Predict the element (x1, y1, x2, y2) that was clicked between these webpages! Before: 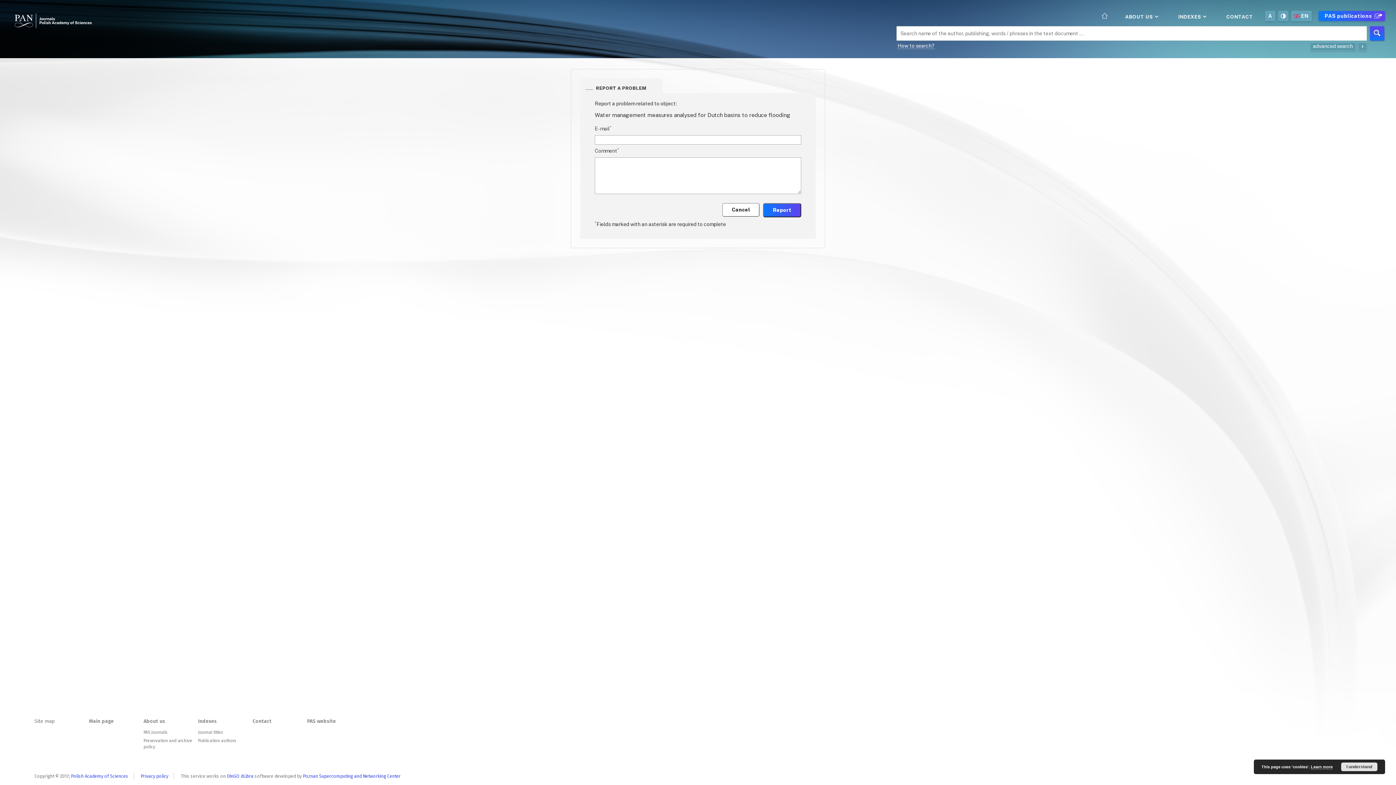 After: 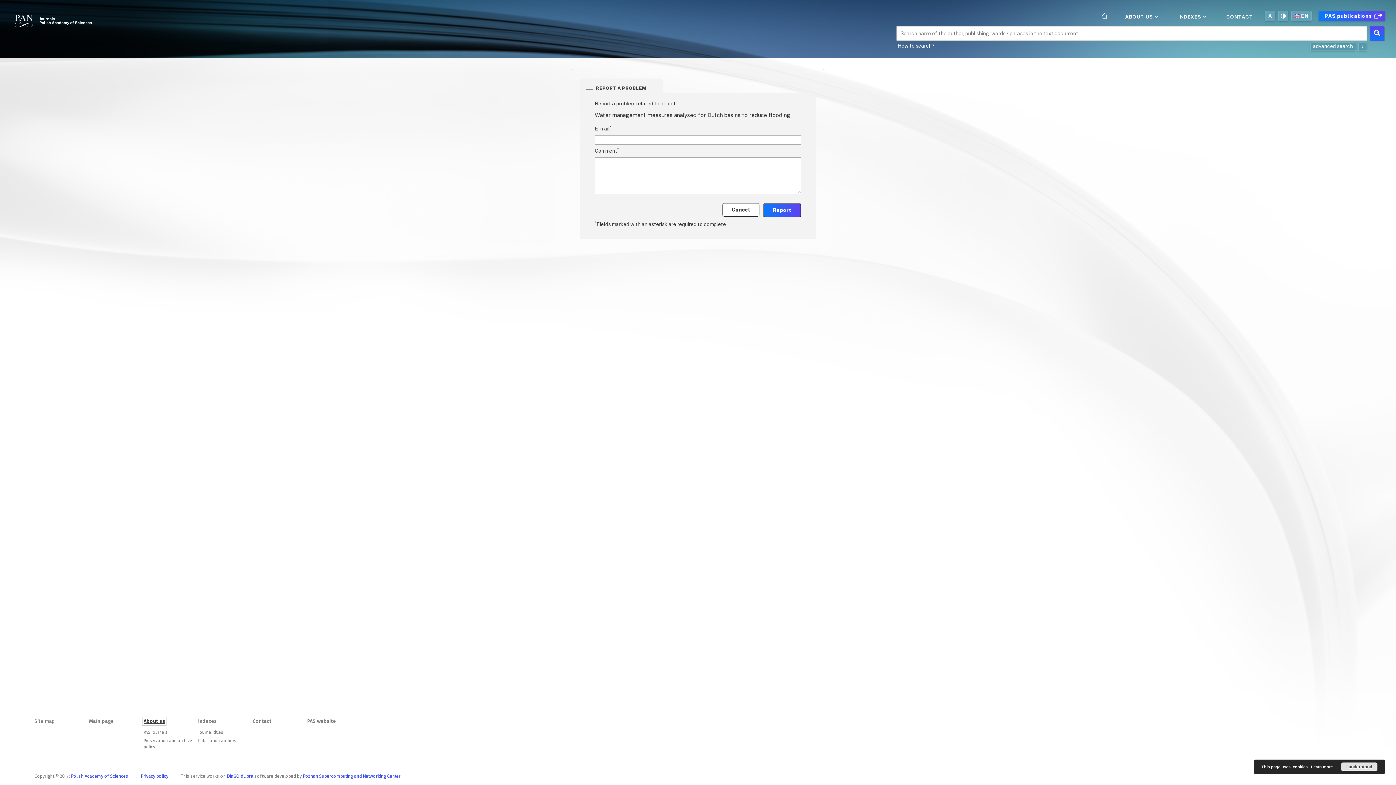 Action: bbox: (143, 718, 165, 724) label: About us